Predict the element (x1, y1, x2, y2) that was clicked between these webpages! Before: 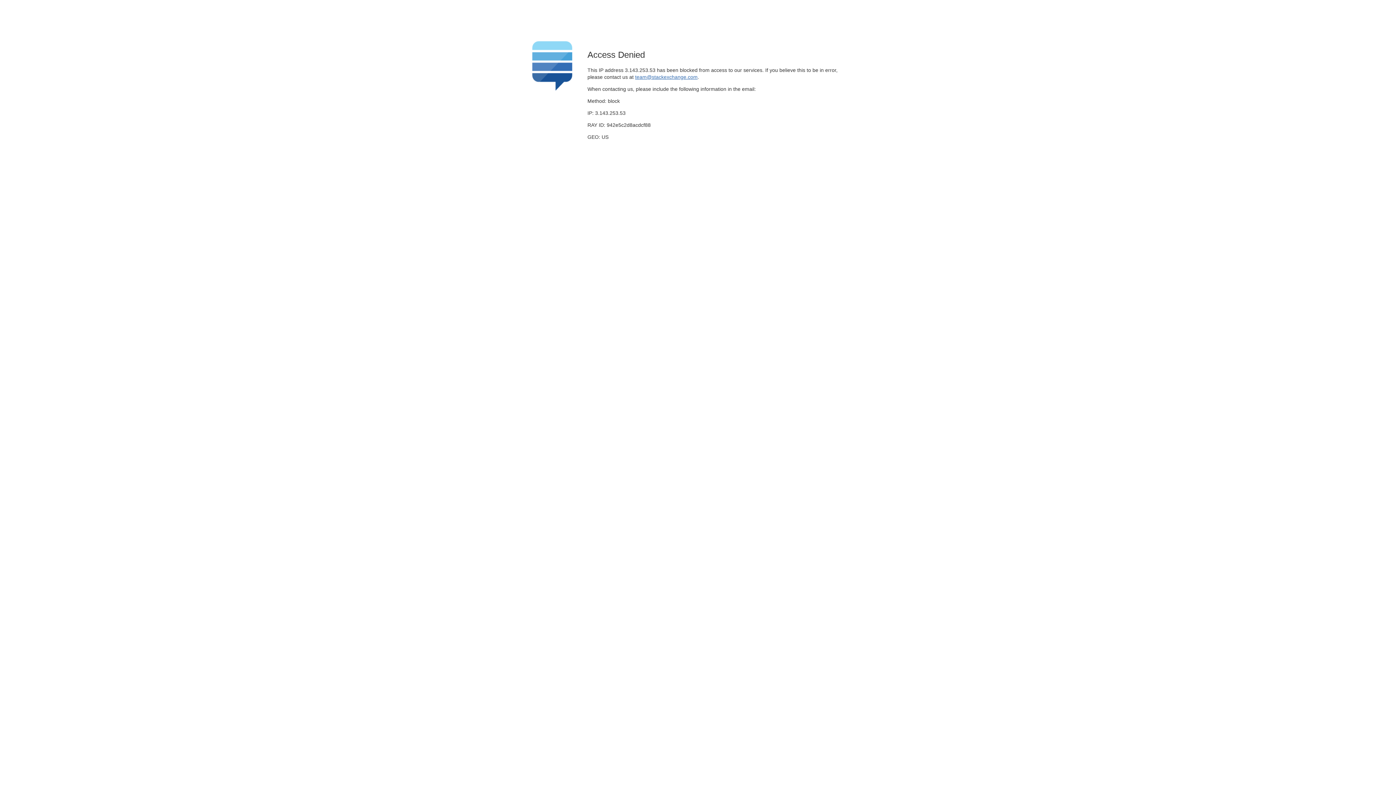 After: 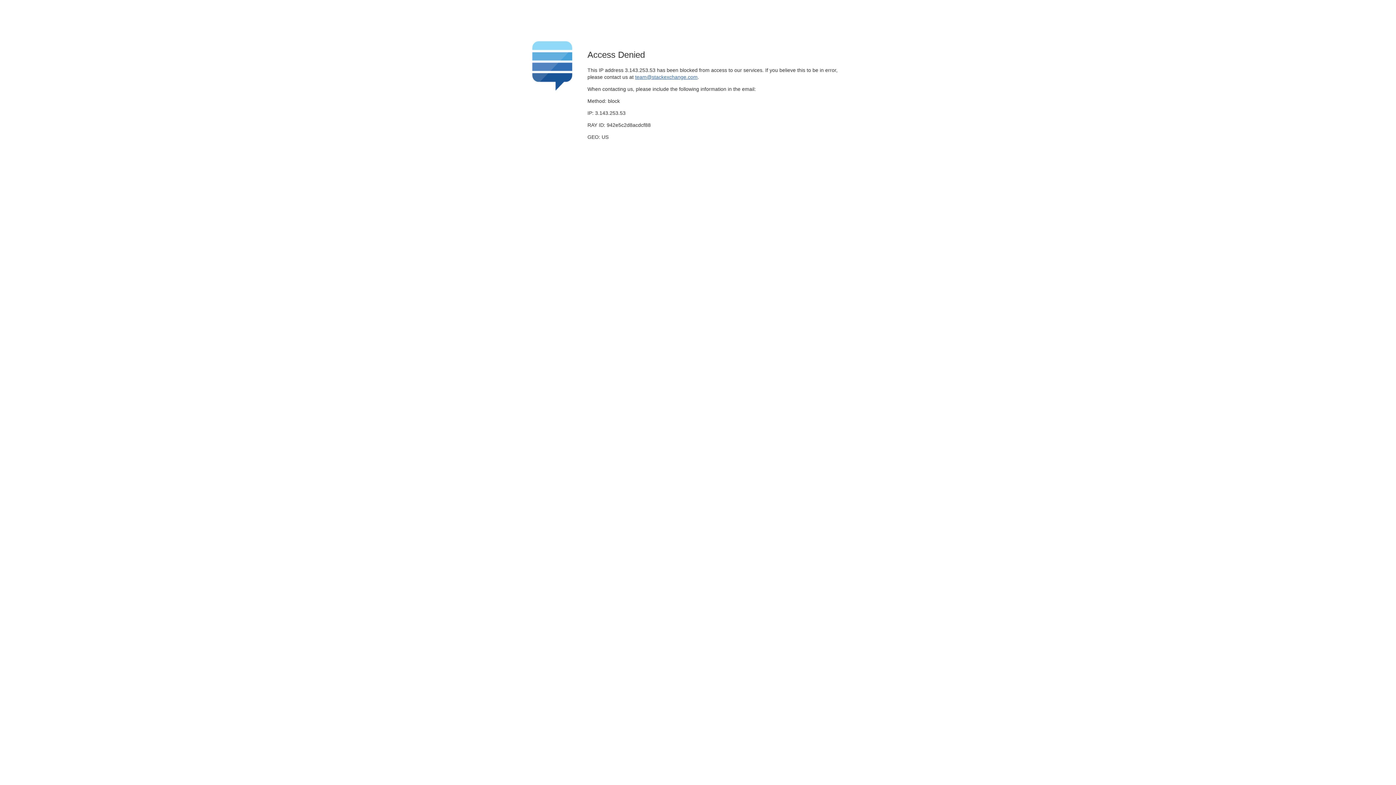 Action: label: team@stackexchange.com bbox: (635, 74, 697, 79)